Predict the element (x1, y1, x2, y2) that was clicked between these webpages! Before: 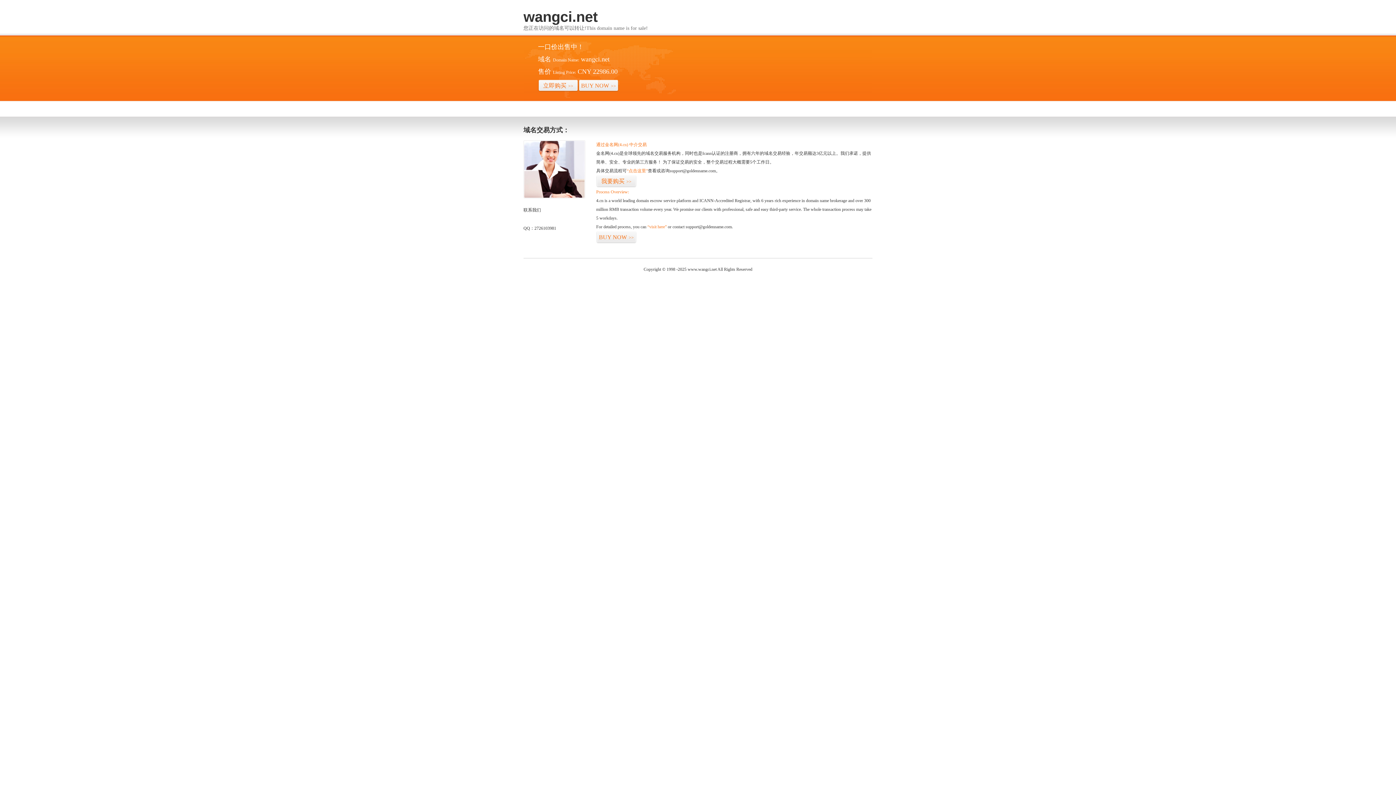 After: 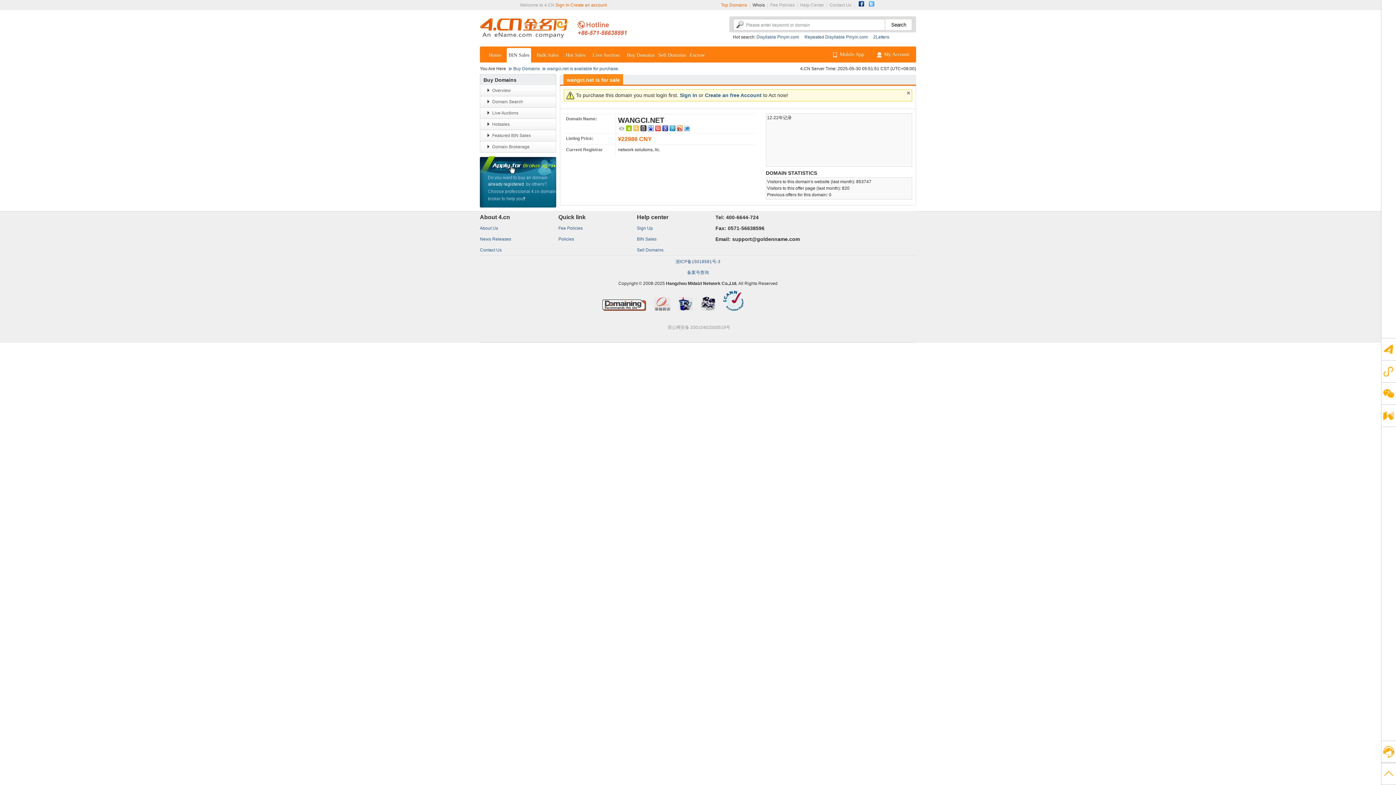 Action: bbox: (596, 175, 636, 187) label: 我要购买>>